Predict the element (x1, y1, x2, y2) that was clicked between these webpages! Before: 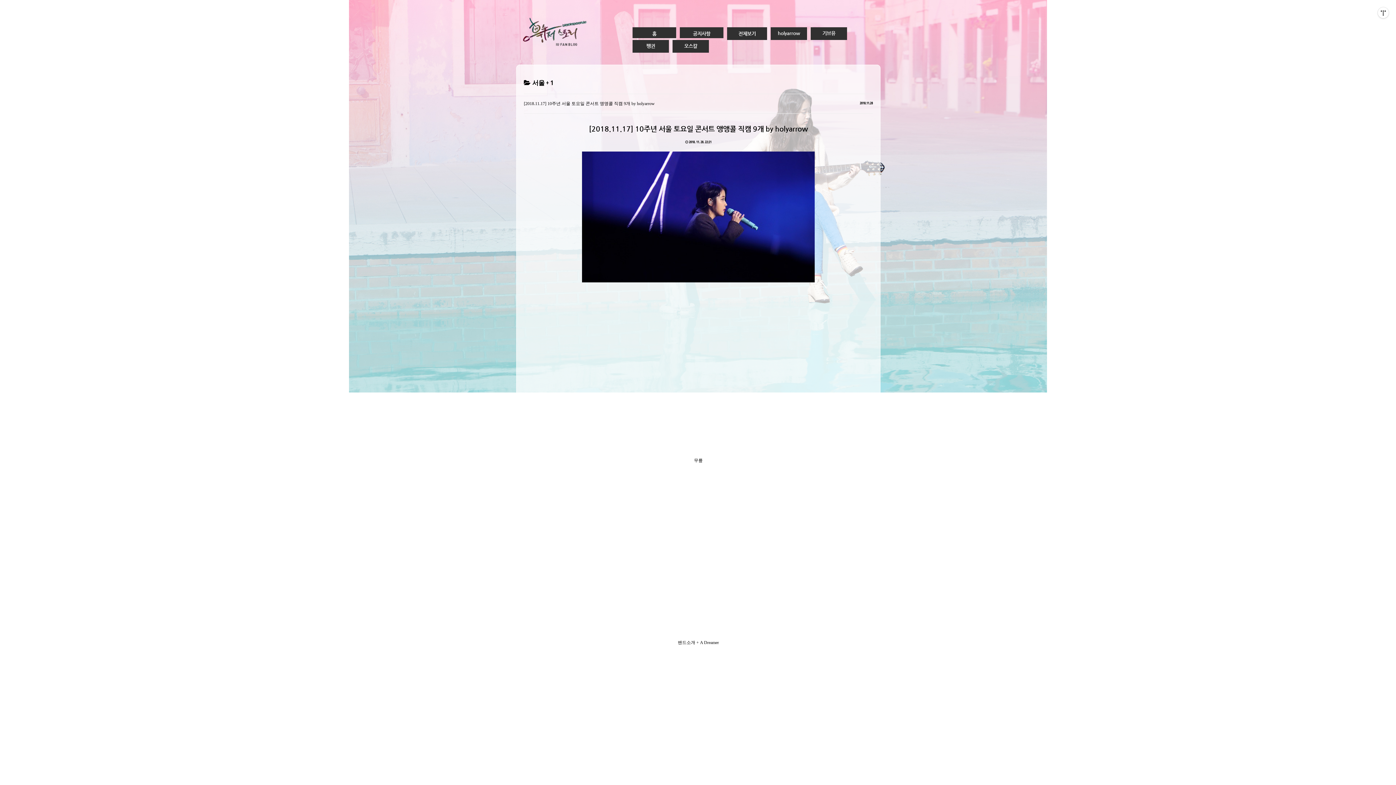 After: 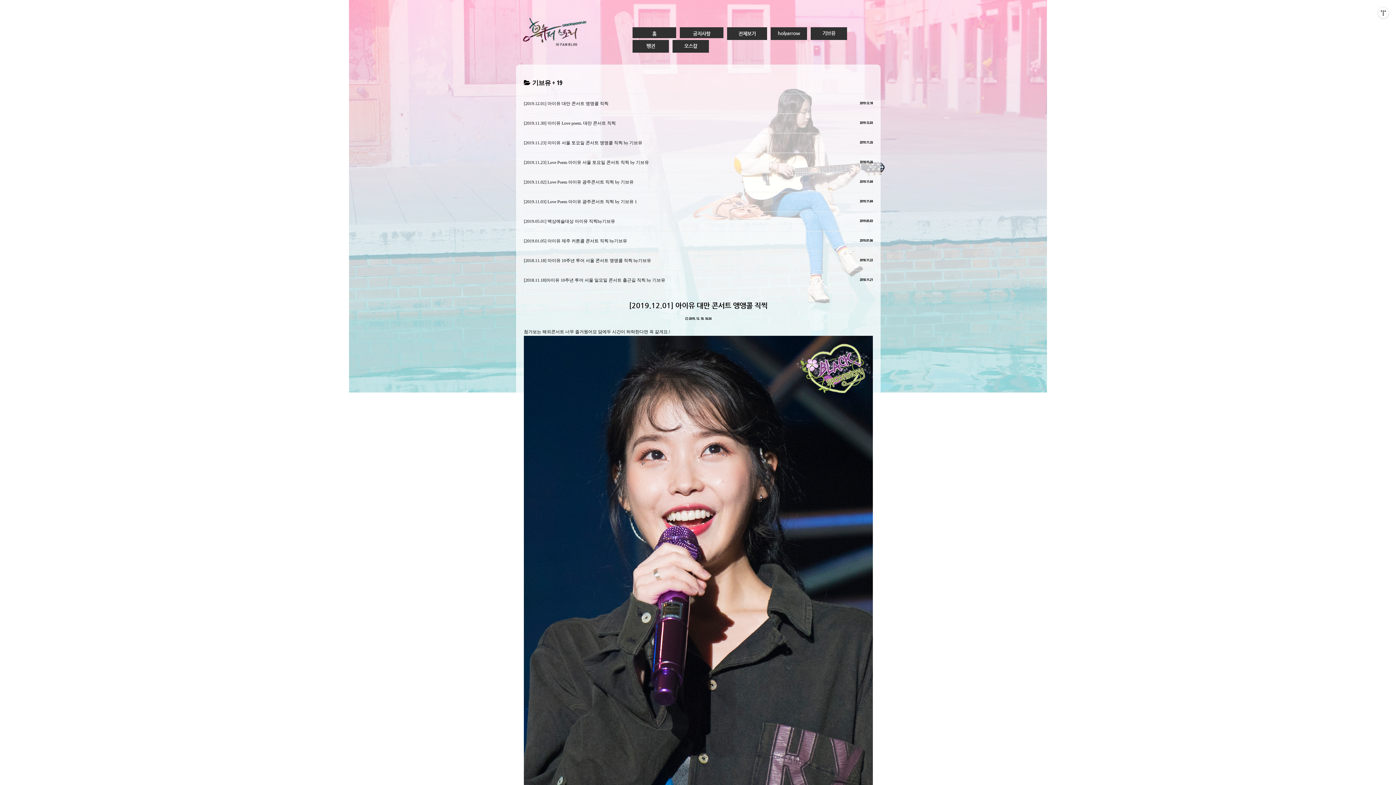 Action: label: 기브유 bbox: (822, 30, 835, 36)